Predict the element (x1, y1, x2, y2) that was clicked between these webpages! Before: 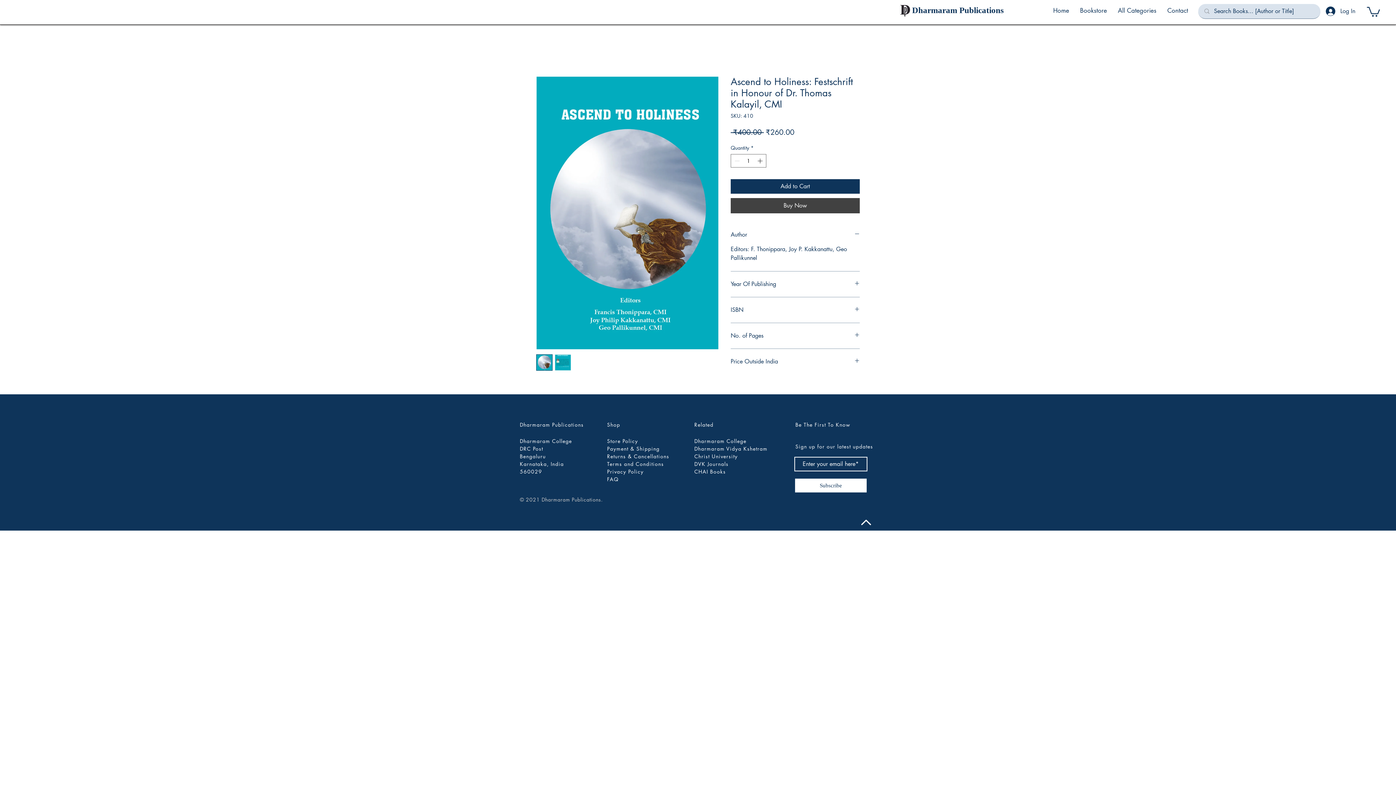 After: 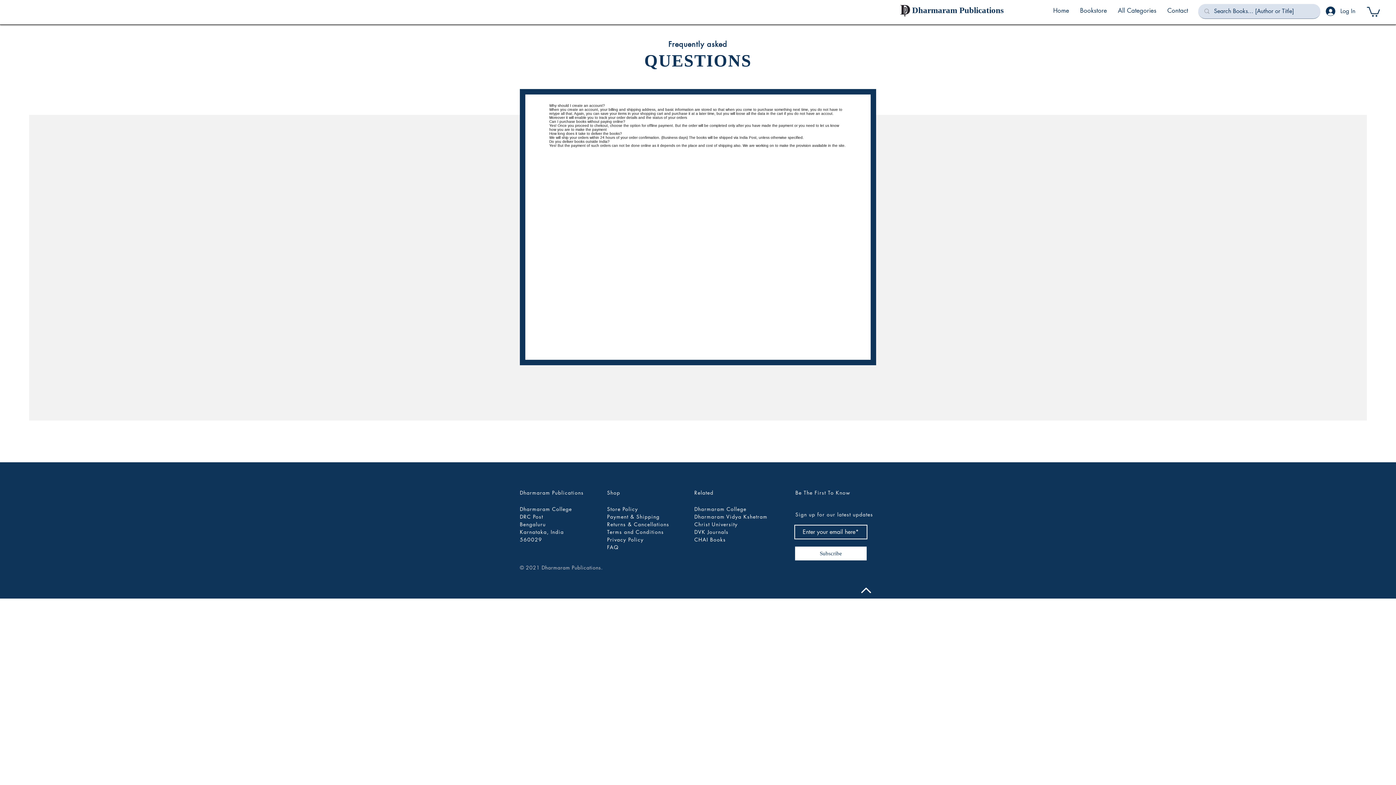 Action: bbox: (607, 476, 618, 482) label: FAQ